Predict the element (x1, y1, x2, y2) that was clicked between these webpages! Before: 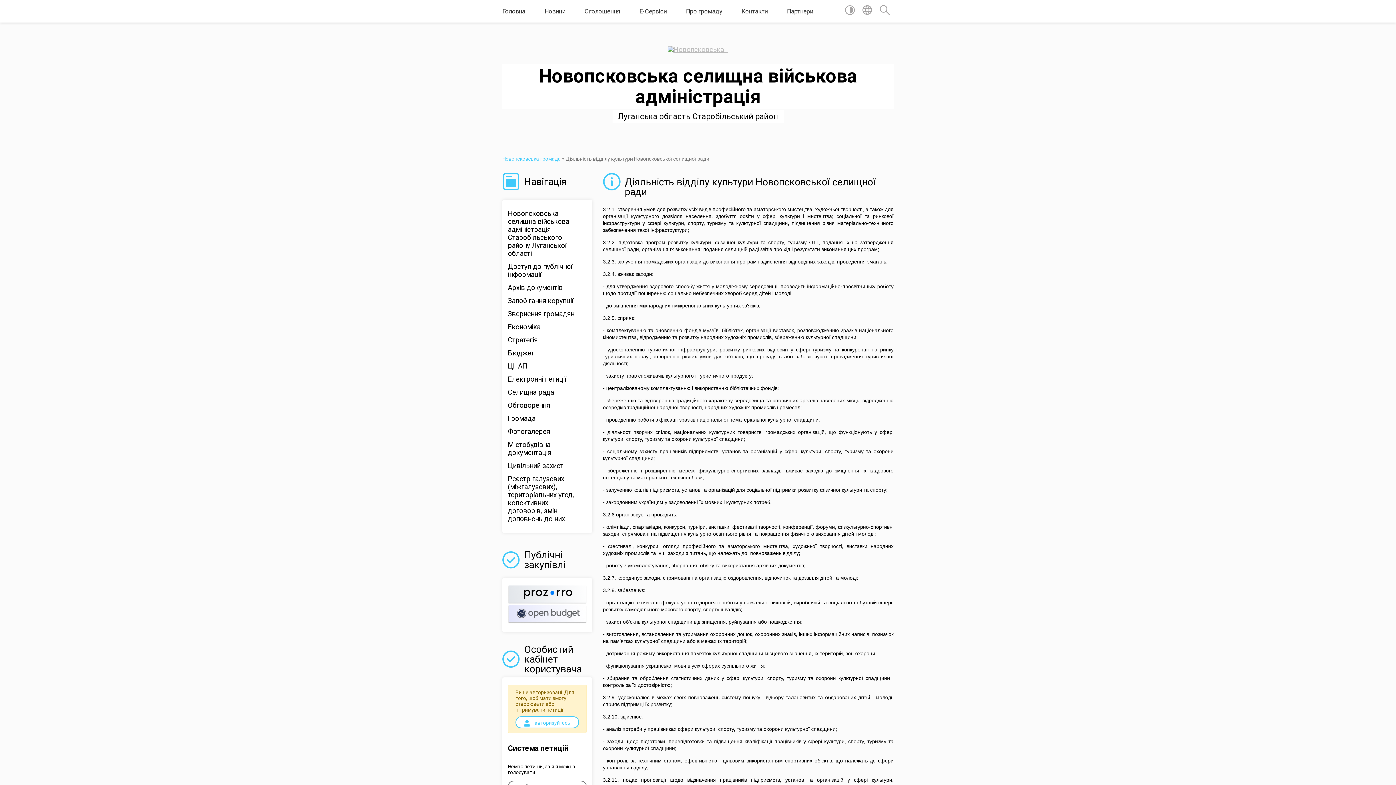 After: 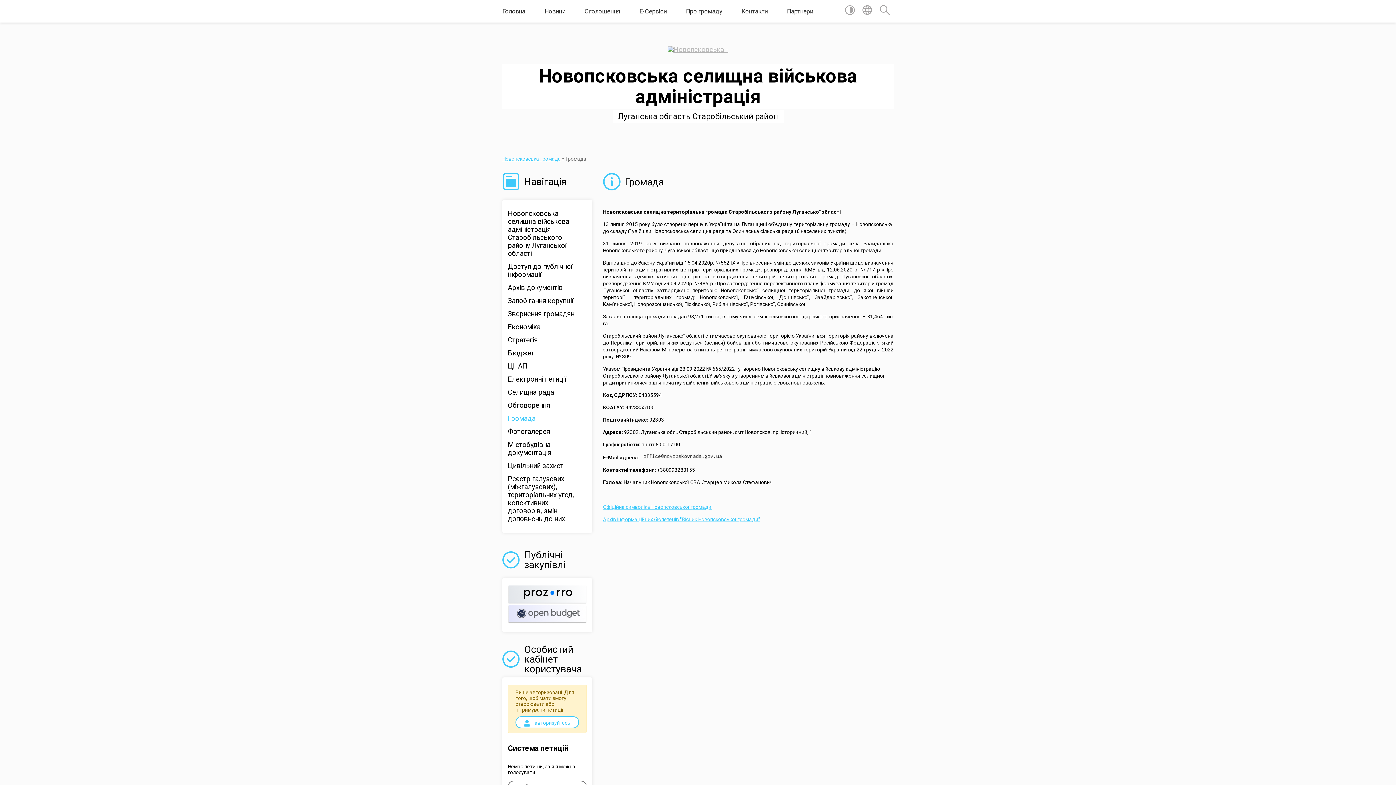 Action: bbox: (508, 412, 586, 425) label: Громада